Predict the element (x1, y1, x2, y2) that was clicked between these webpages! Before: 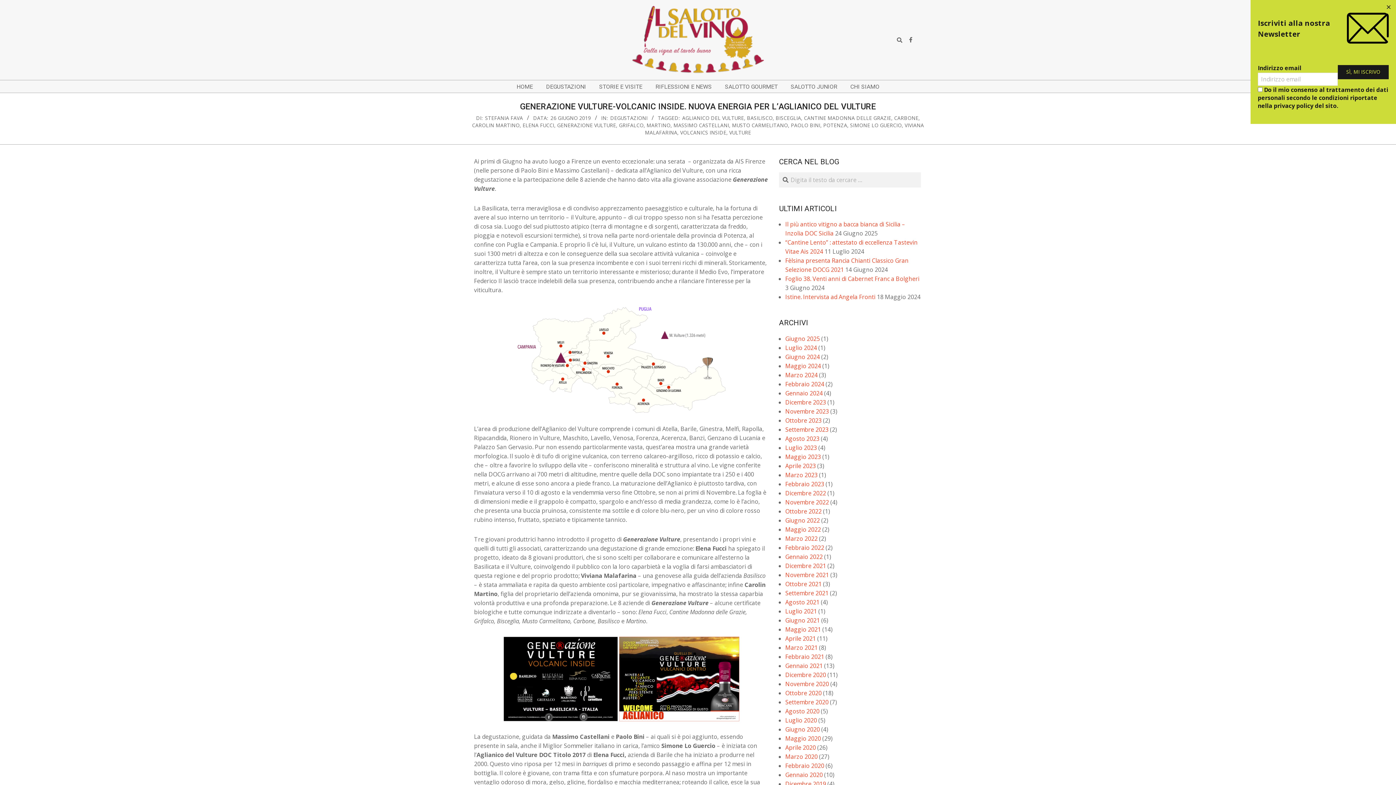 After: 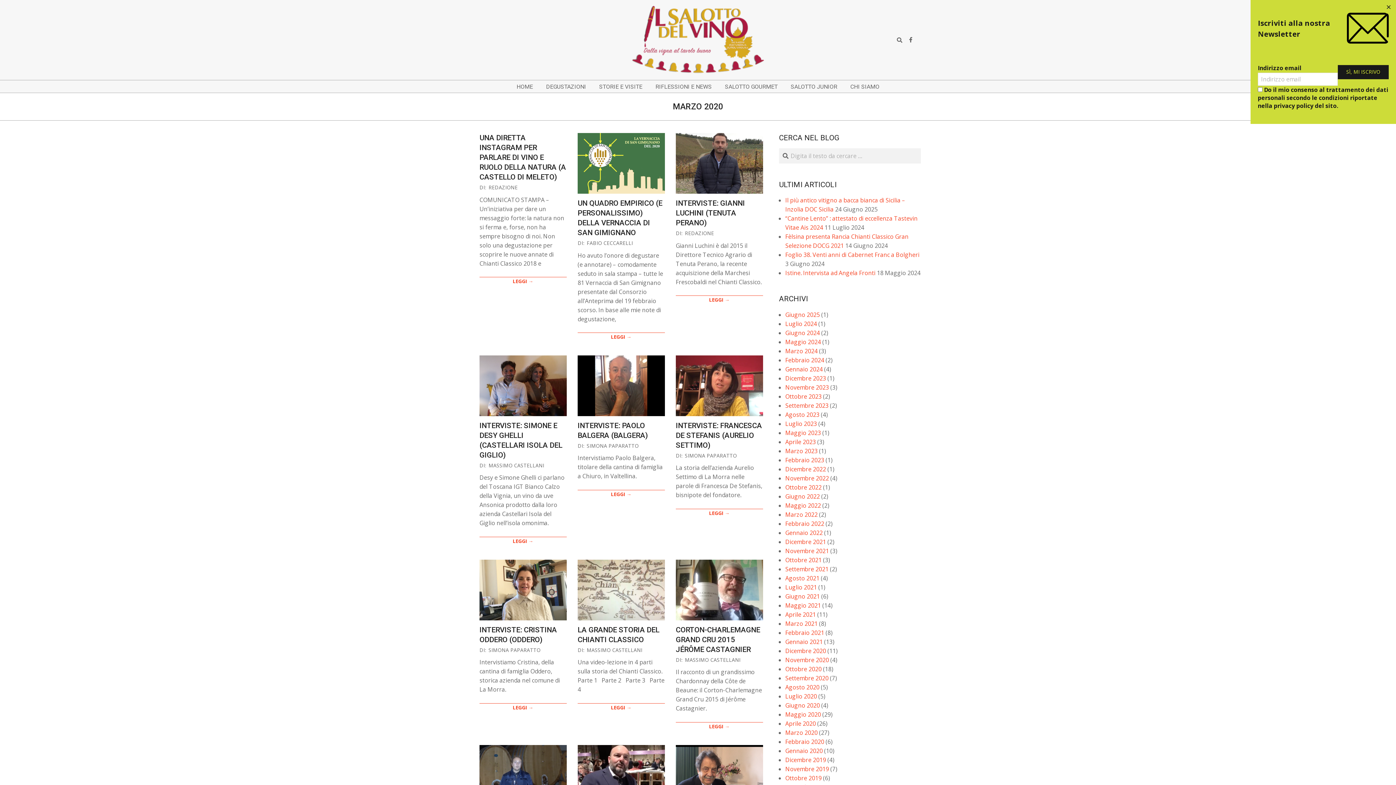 Action: bbox: (785, 752, 817, 760) label: Marzo 2020